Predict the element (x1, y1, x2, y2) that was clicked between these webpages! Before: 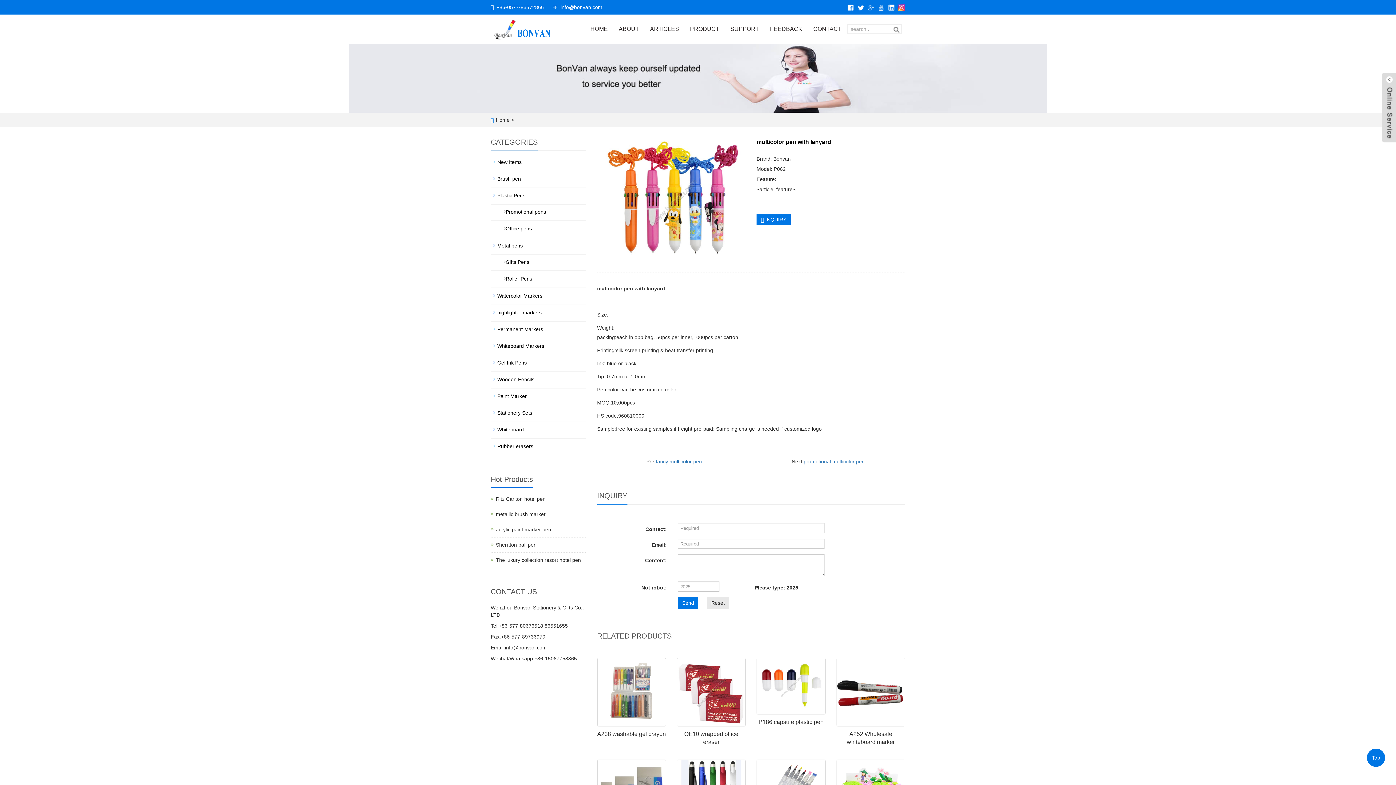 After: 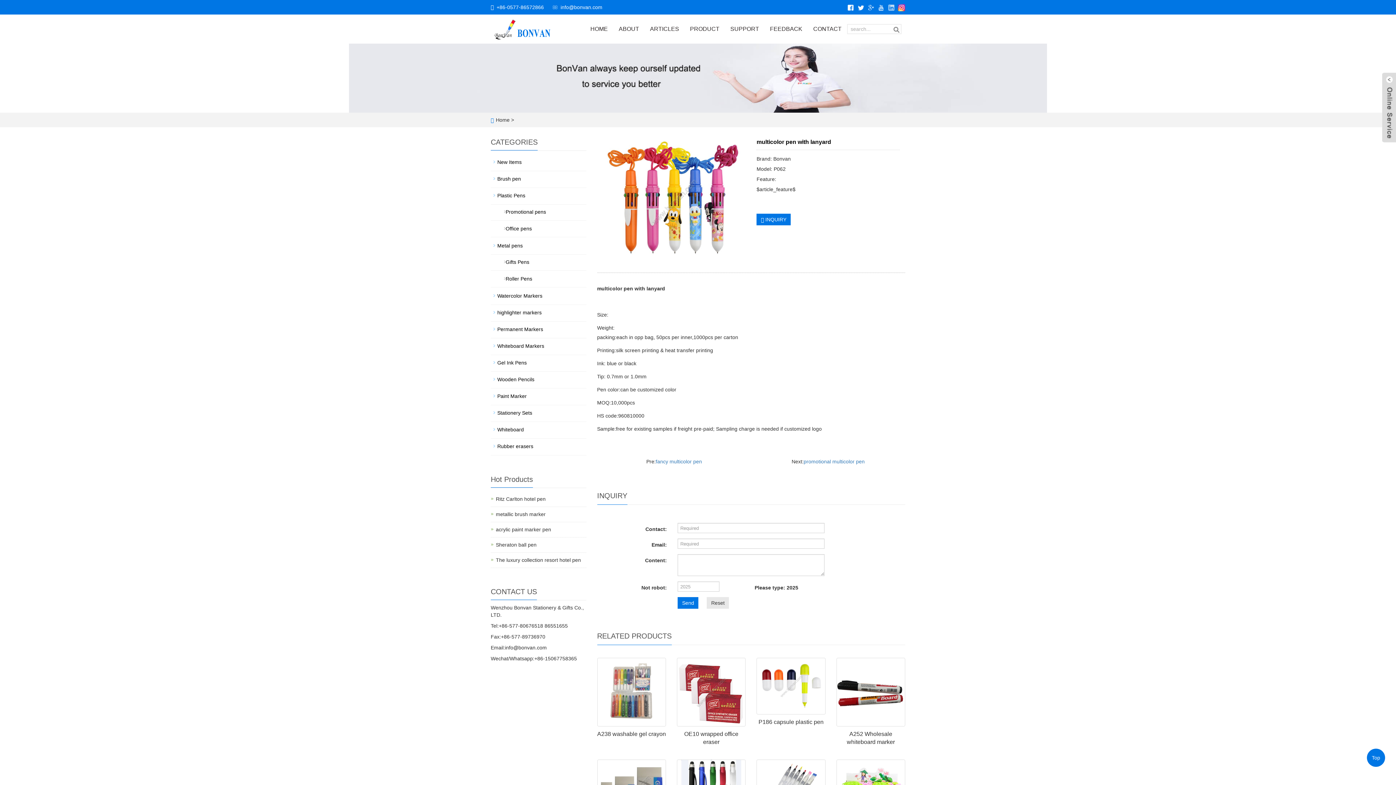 Action: label:   bbox: (886, 4, 896, 9)